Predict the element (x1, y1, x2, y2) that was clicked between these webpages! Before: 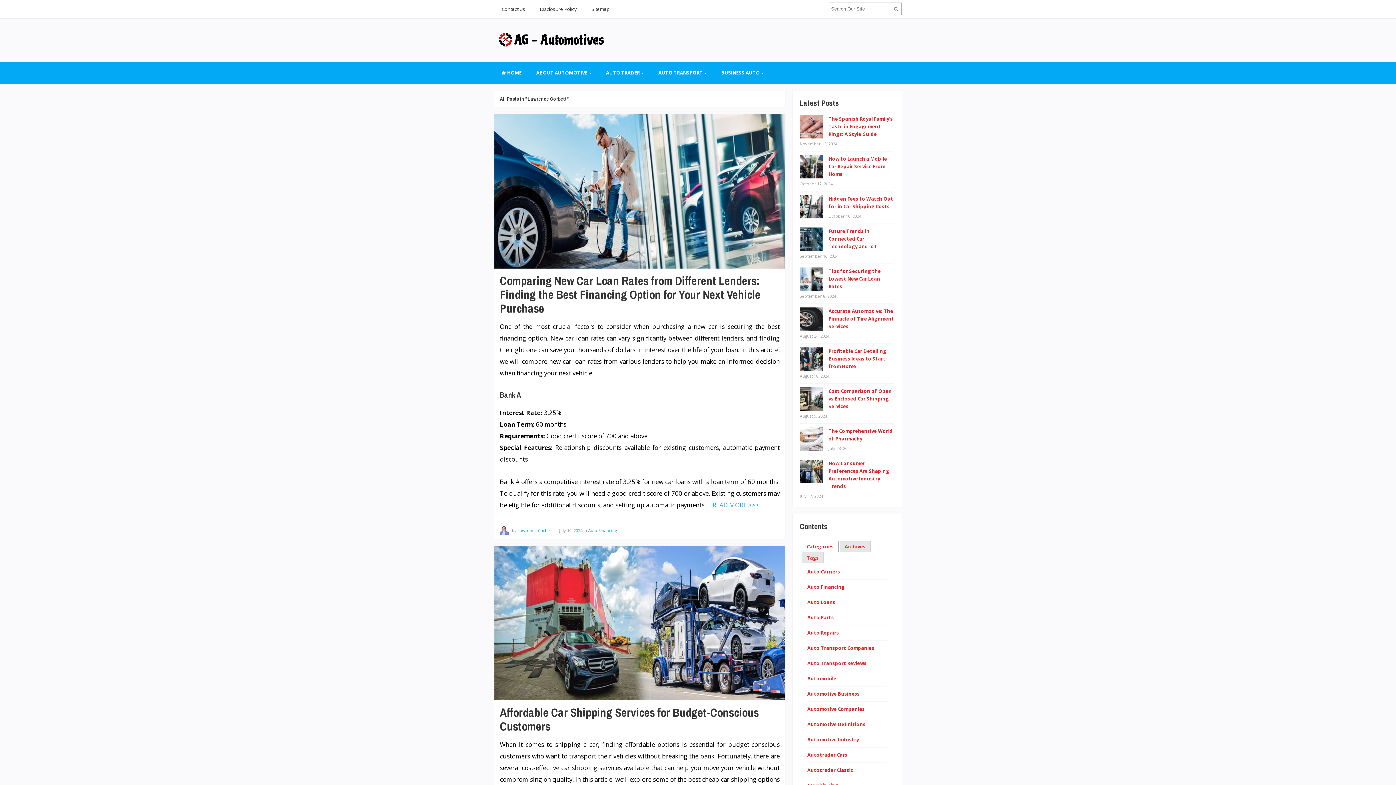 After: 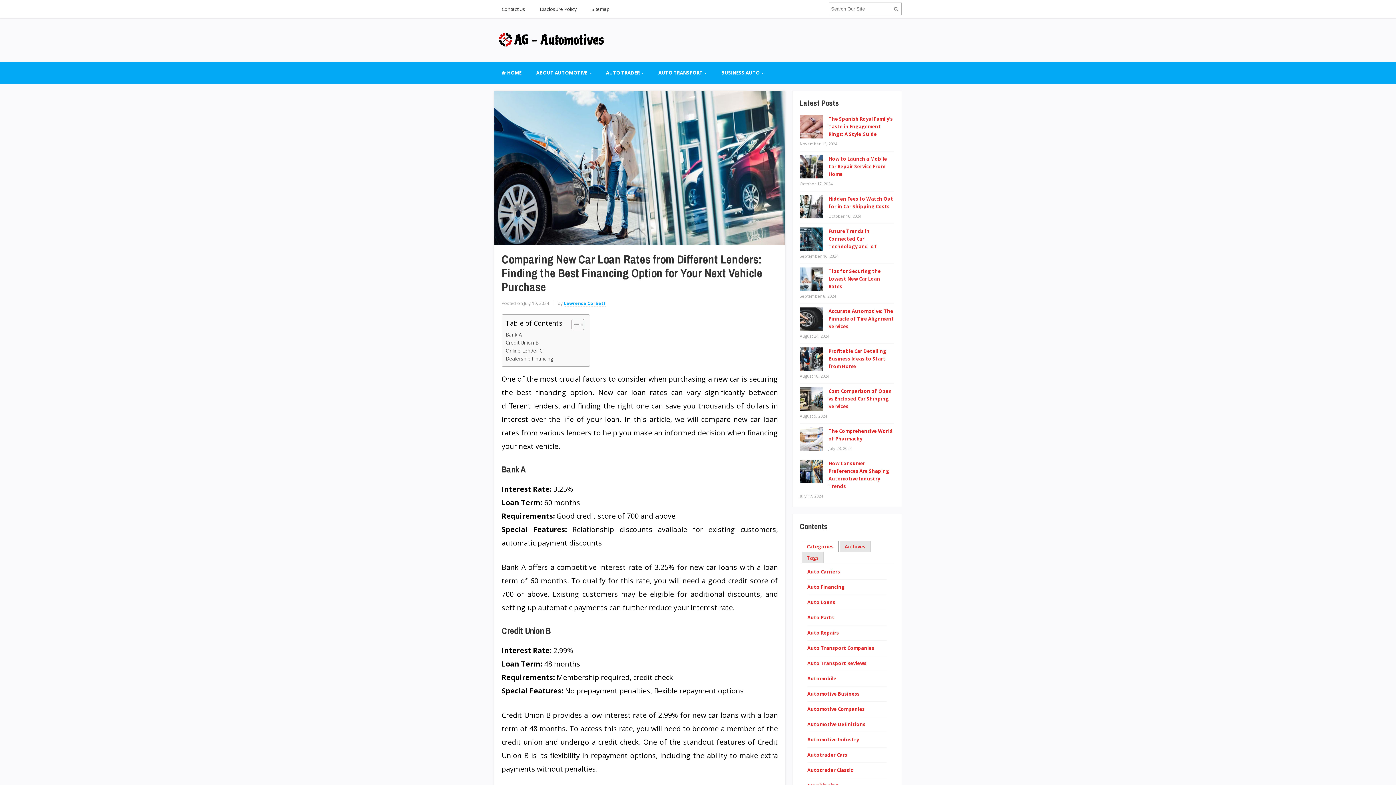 Action: bbox: (494, 263, 785, 270)